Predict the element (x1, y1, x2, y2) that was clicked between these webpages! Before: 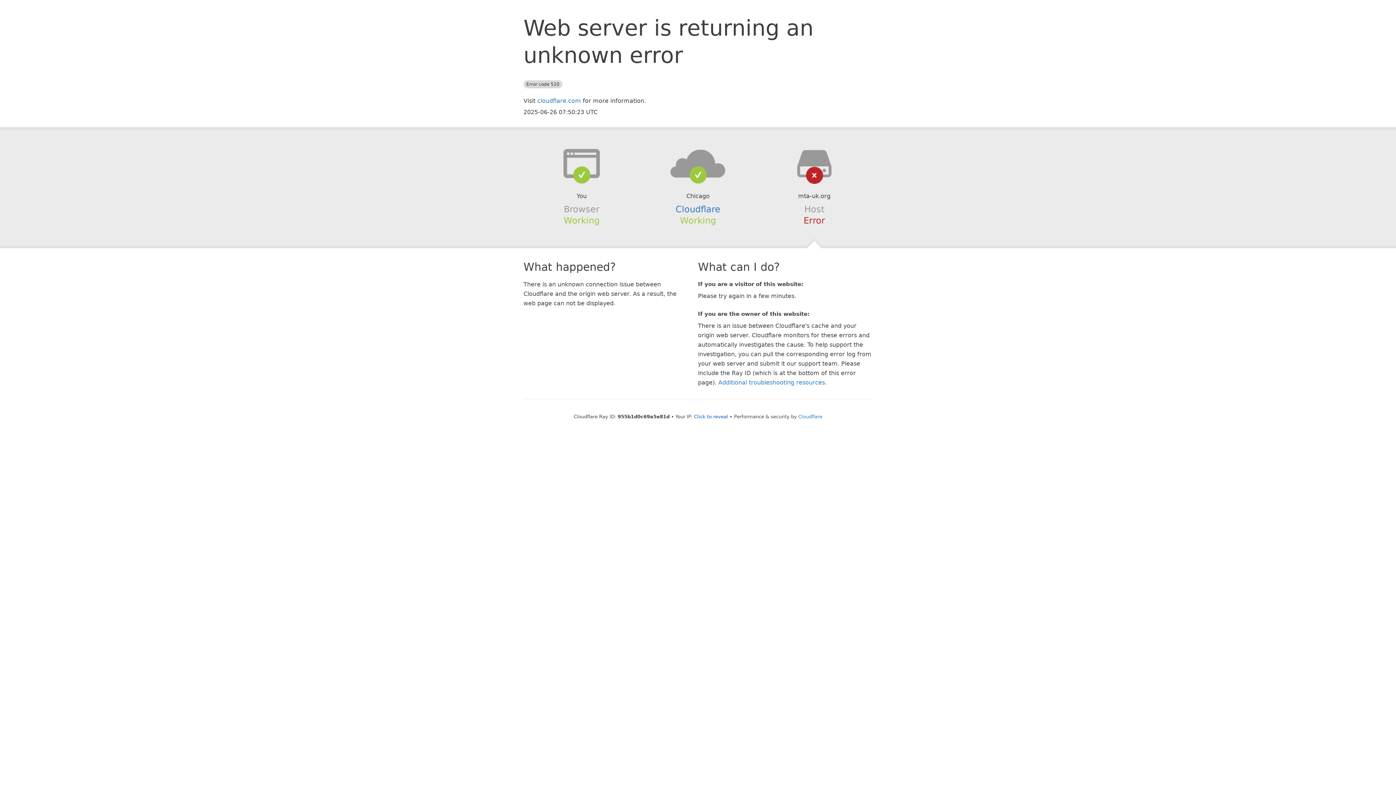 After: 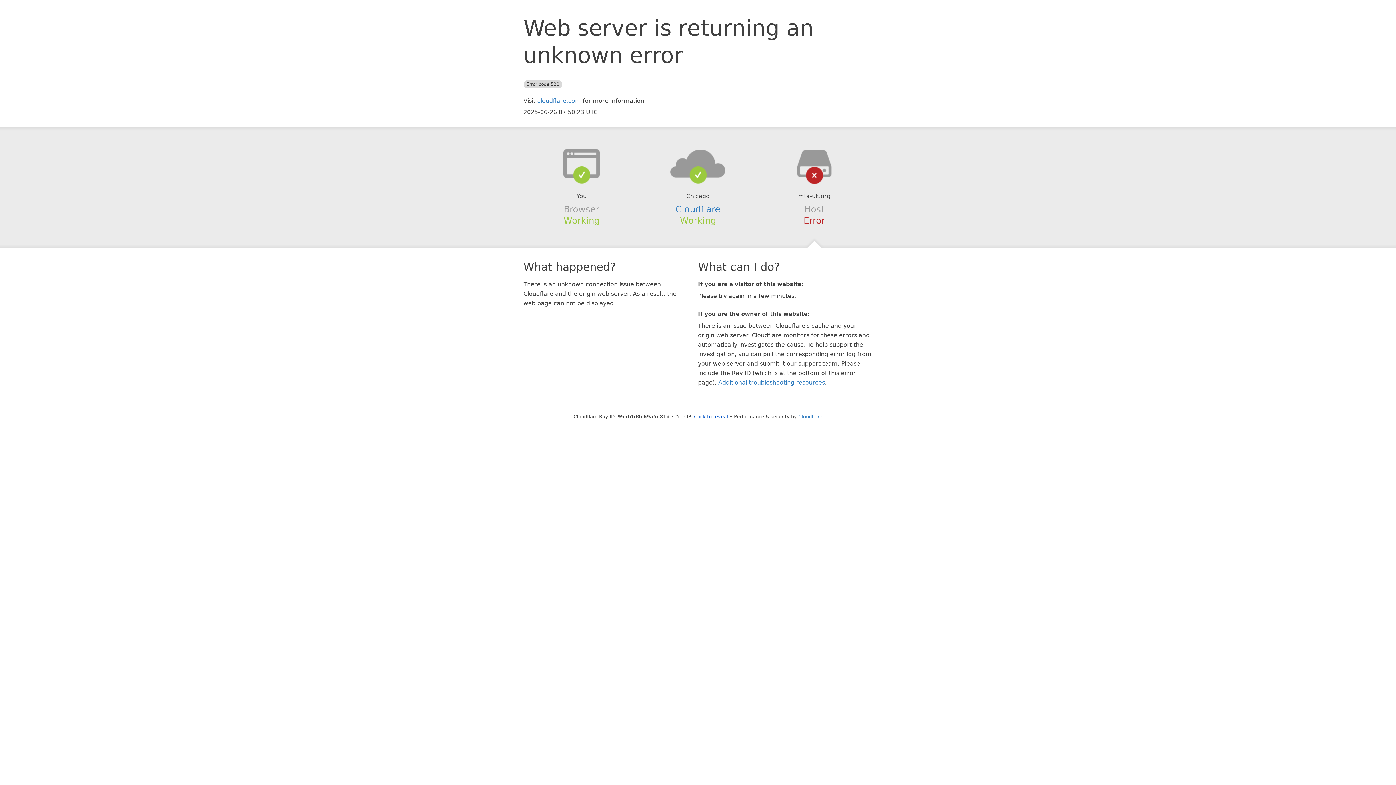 Action: bbox: (639, 148, 756, 178)